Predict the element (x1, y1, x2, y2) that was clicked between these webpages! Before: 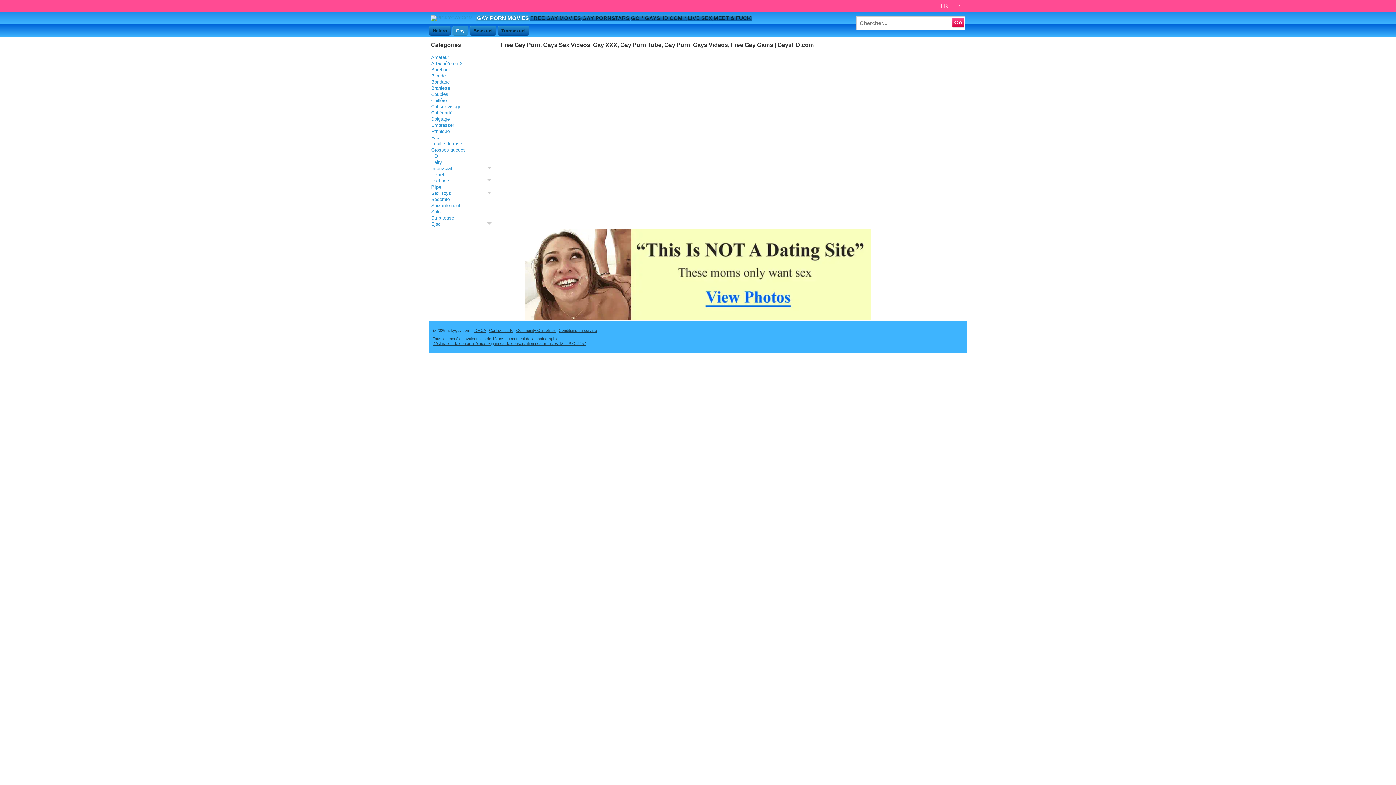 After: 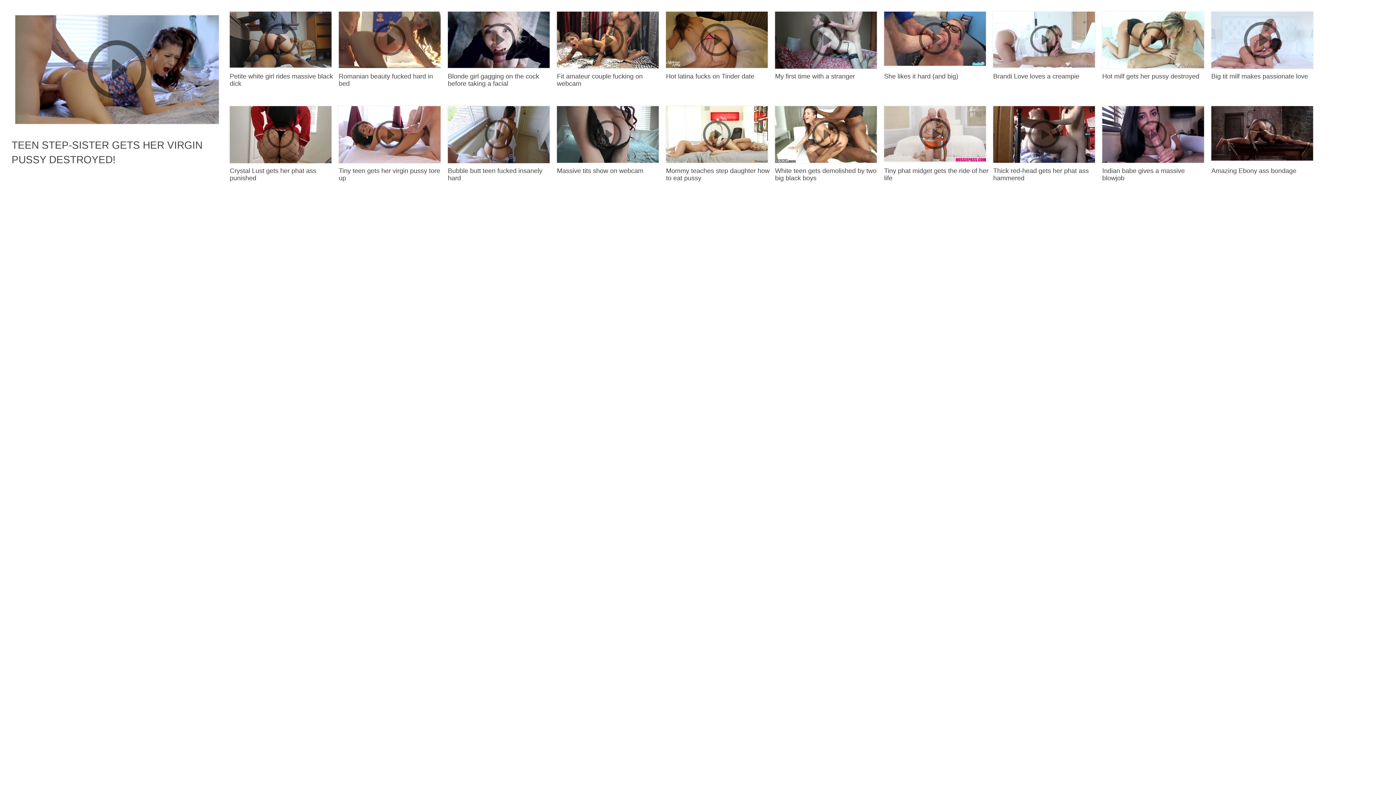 Action: bbox: (581, 15, 630, 21) label: GAY PORNSTARS